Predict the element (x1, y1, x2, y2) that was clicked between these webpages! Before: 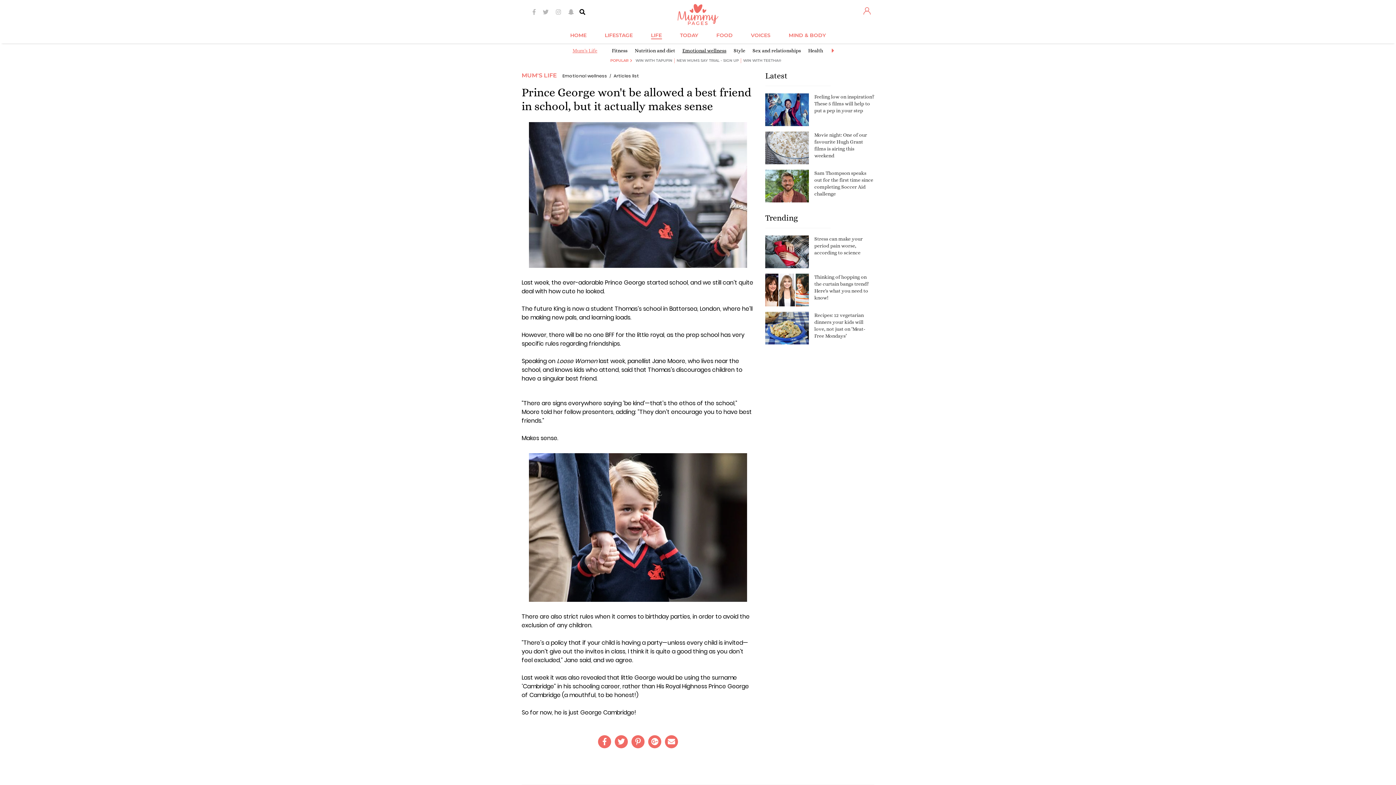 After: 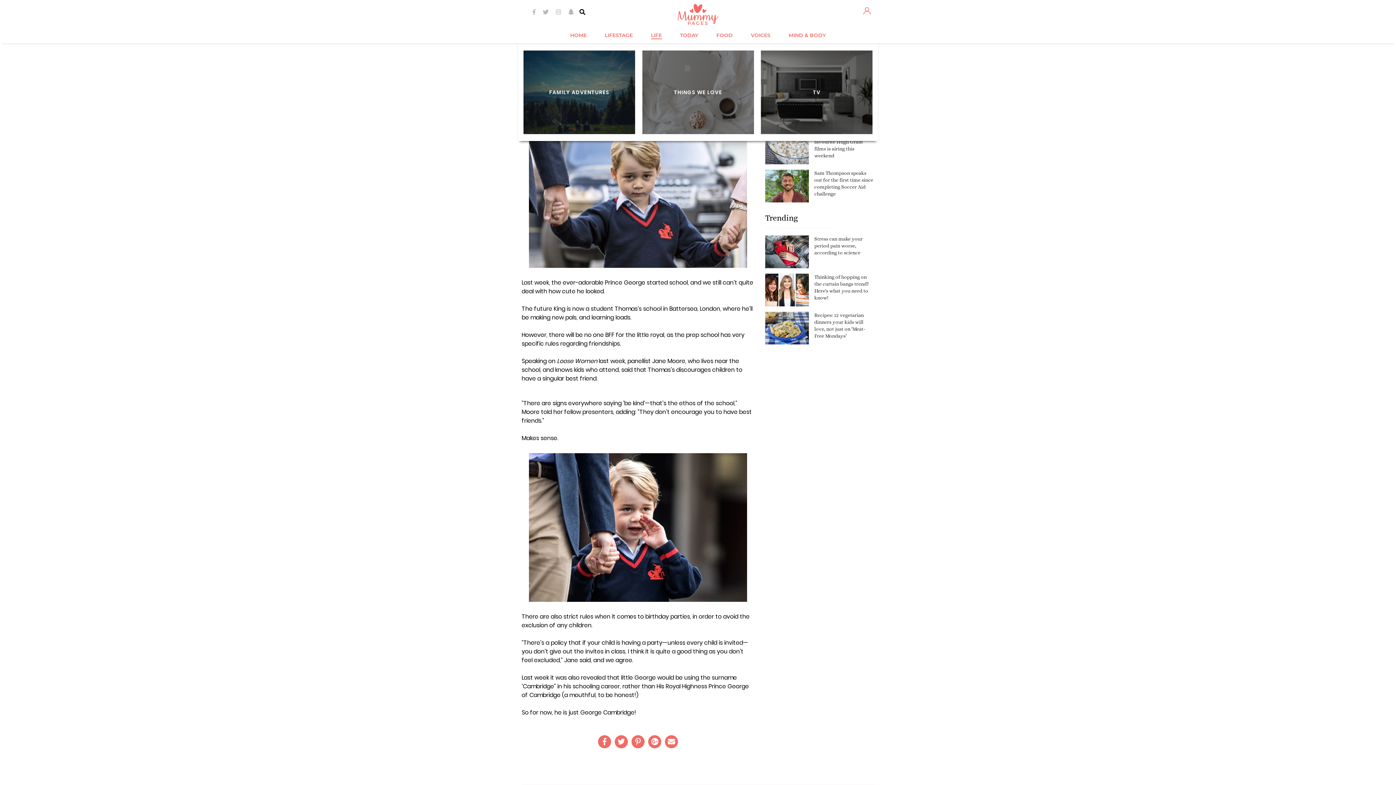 Action: label: TODAY bbox: (671, 30, 707, 40)